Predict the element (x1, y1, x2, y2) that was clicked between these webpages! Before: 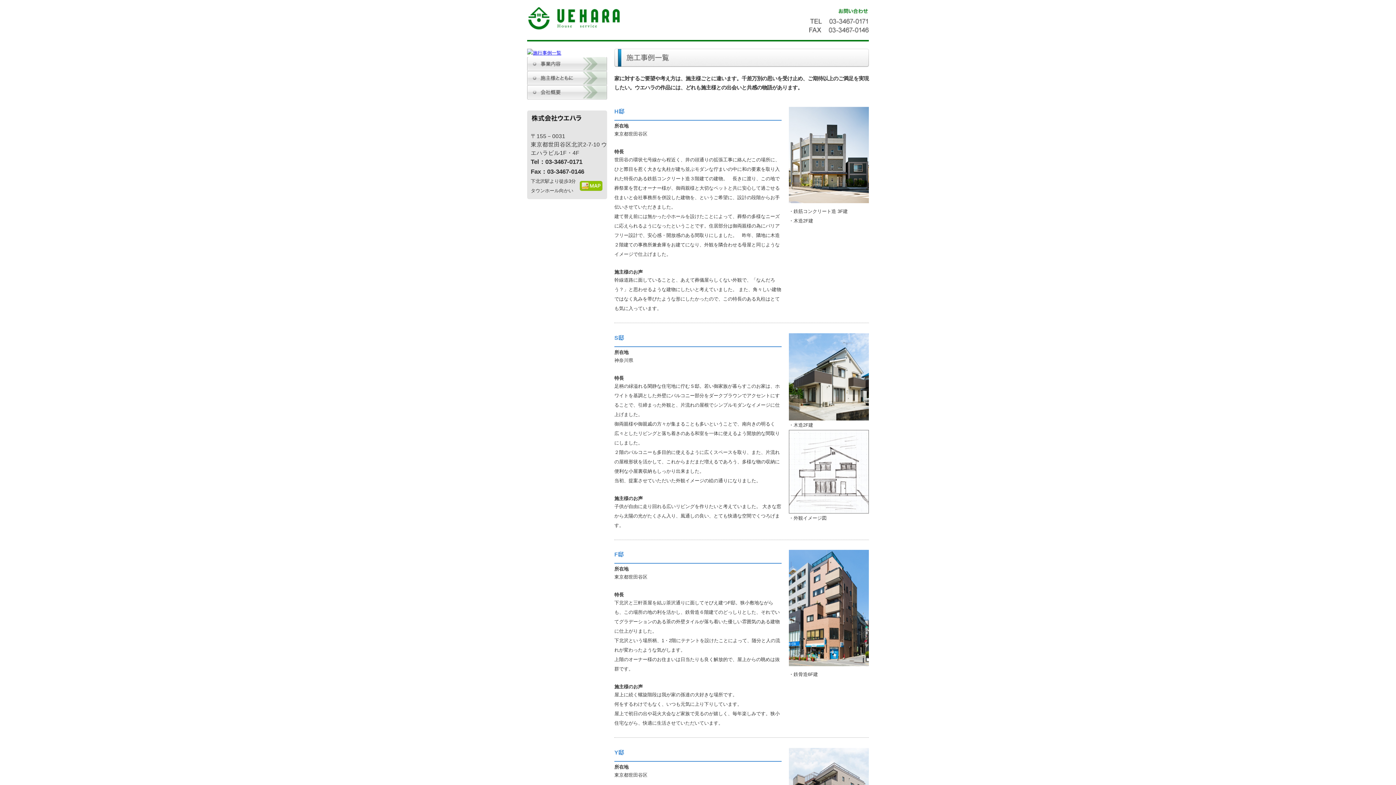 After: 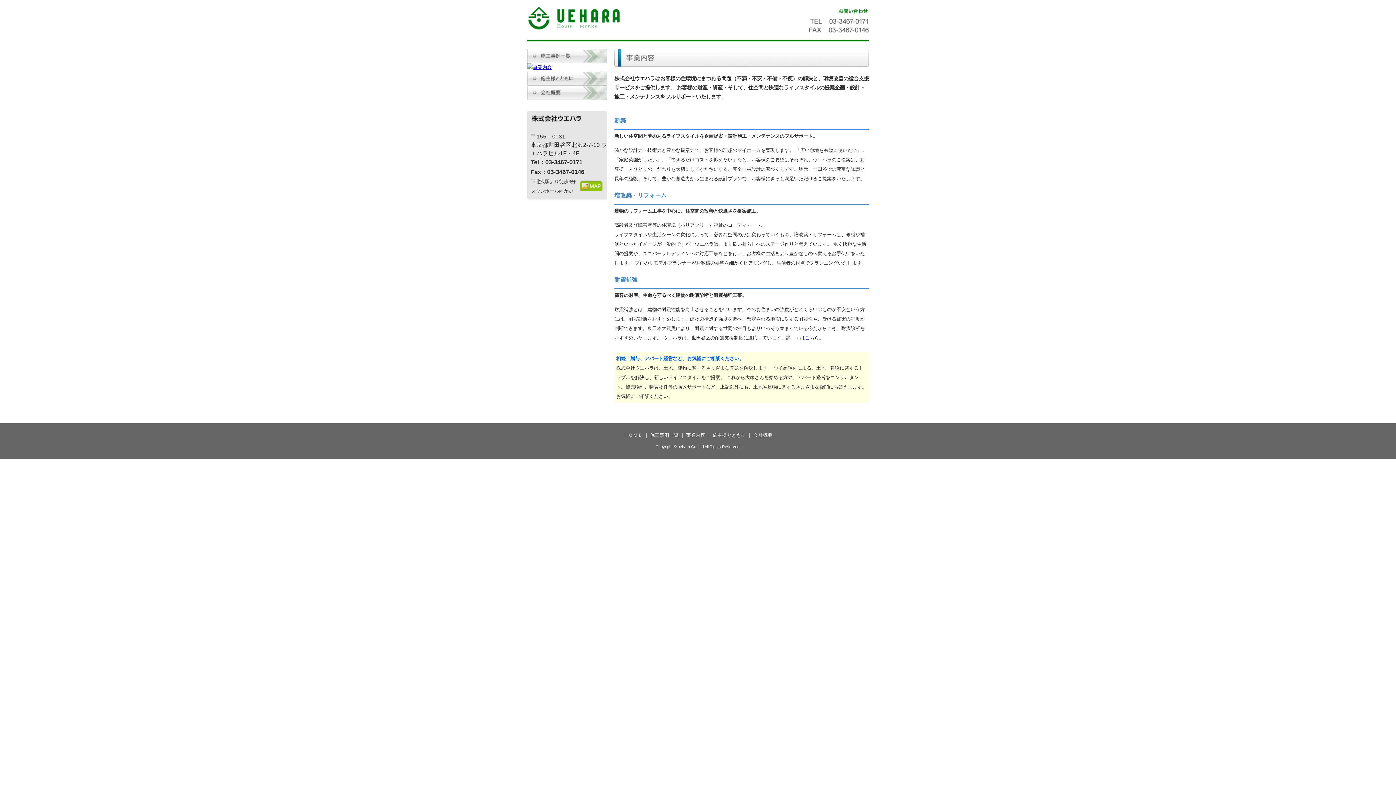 Action: bbox: (527, 64, 607, 69)